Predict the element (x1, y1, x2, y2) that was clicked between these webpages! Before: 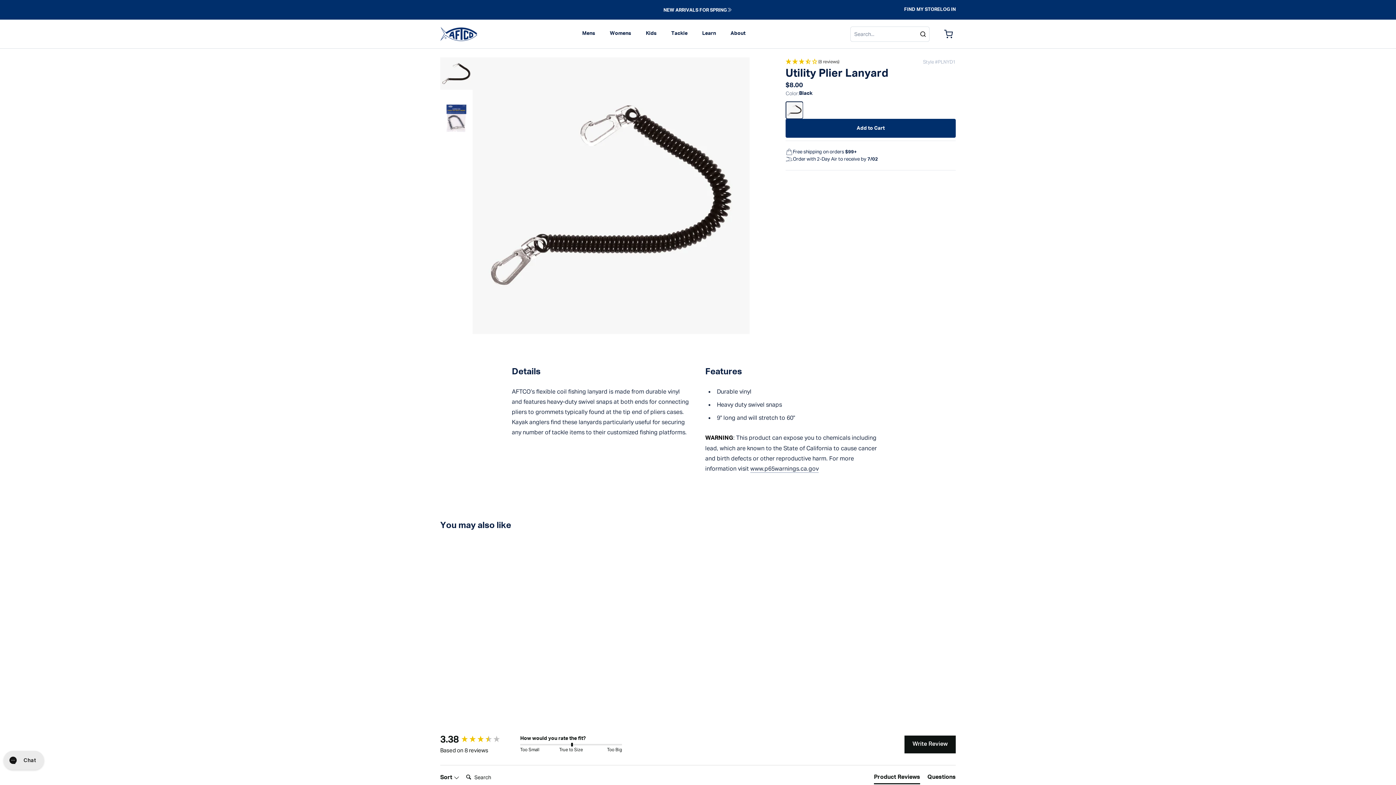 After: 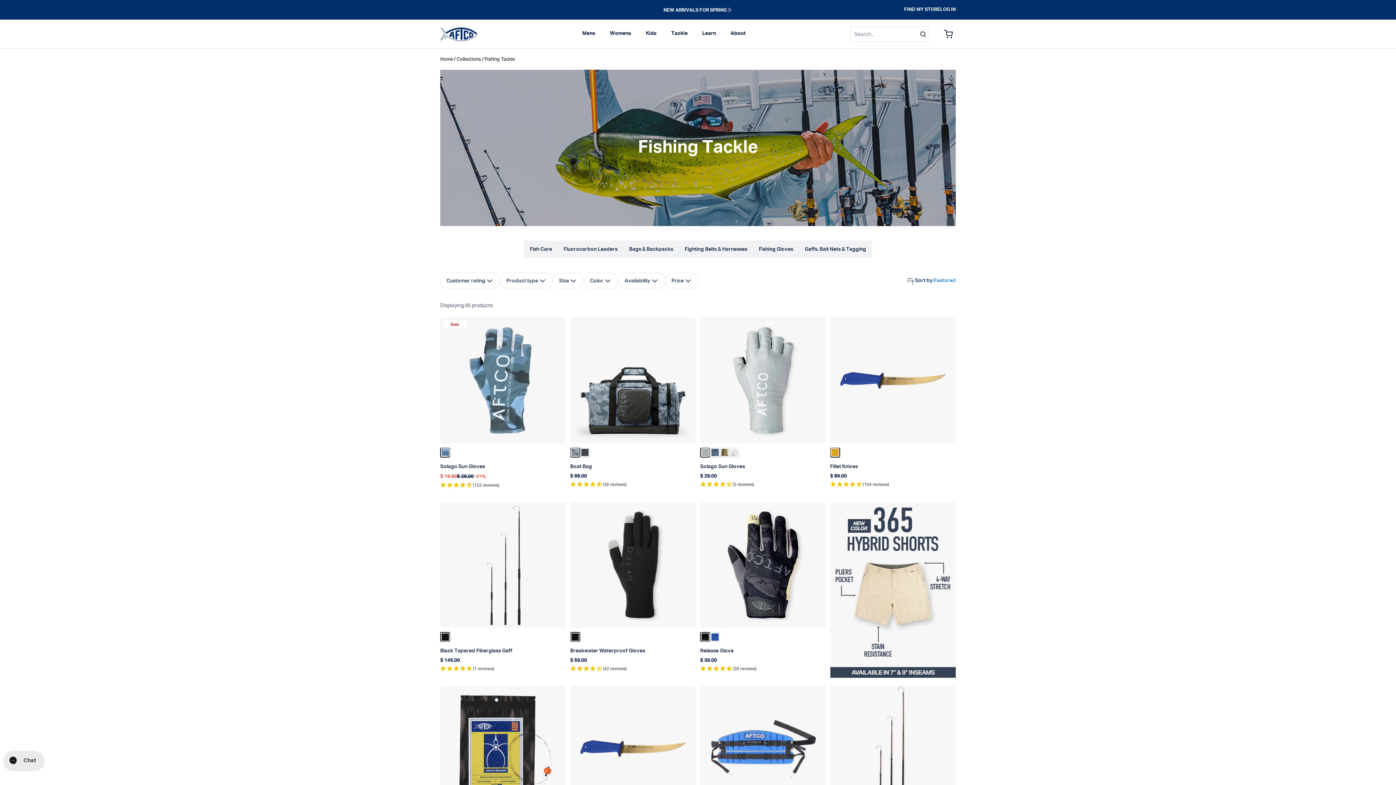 Action: label: Tackle
Expand navigation bbox: (671, 30, 687, 36)